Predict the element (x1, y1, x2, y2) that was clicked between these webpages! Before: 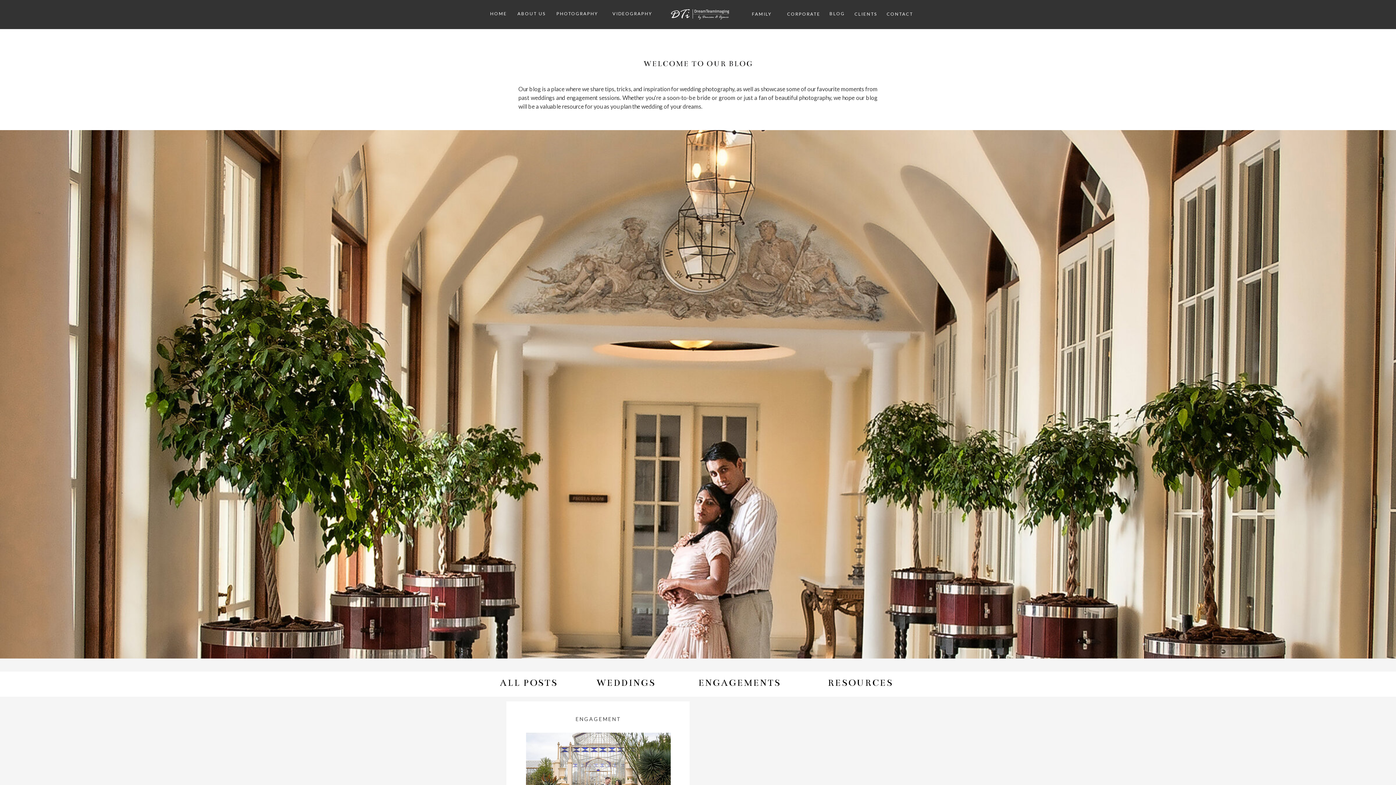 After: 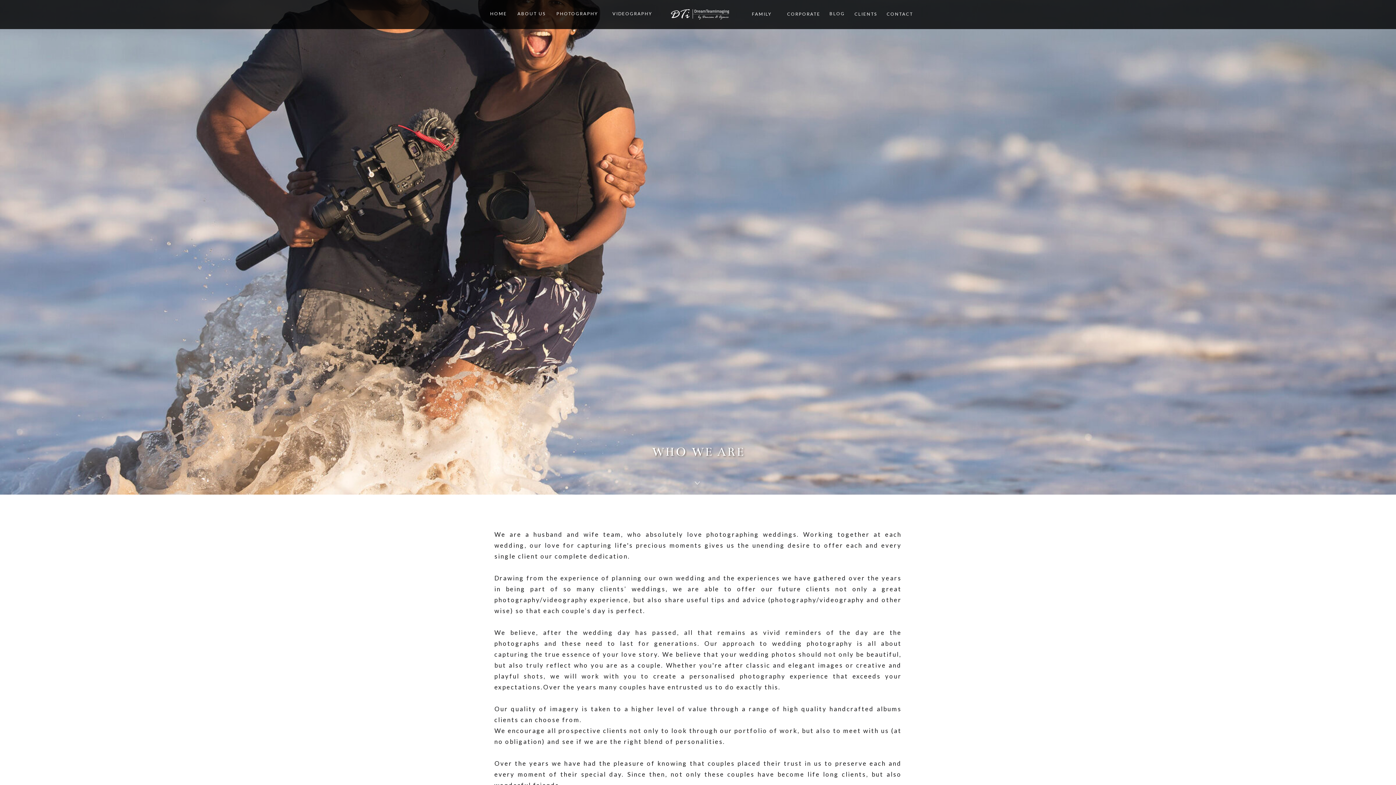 Action: label: ABOUT US bbox: (516, 9, 546, 19)